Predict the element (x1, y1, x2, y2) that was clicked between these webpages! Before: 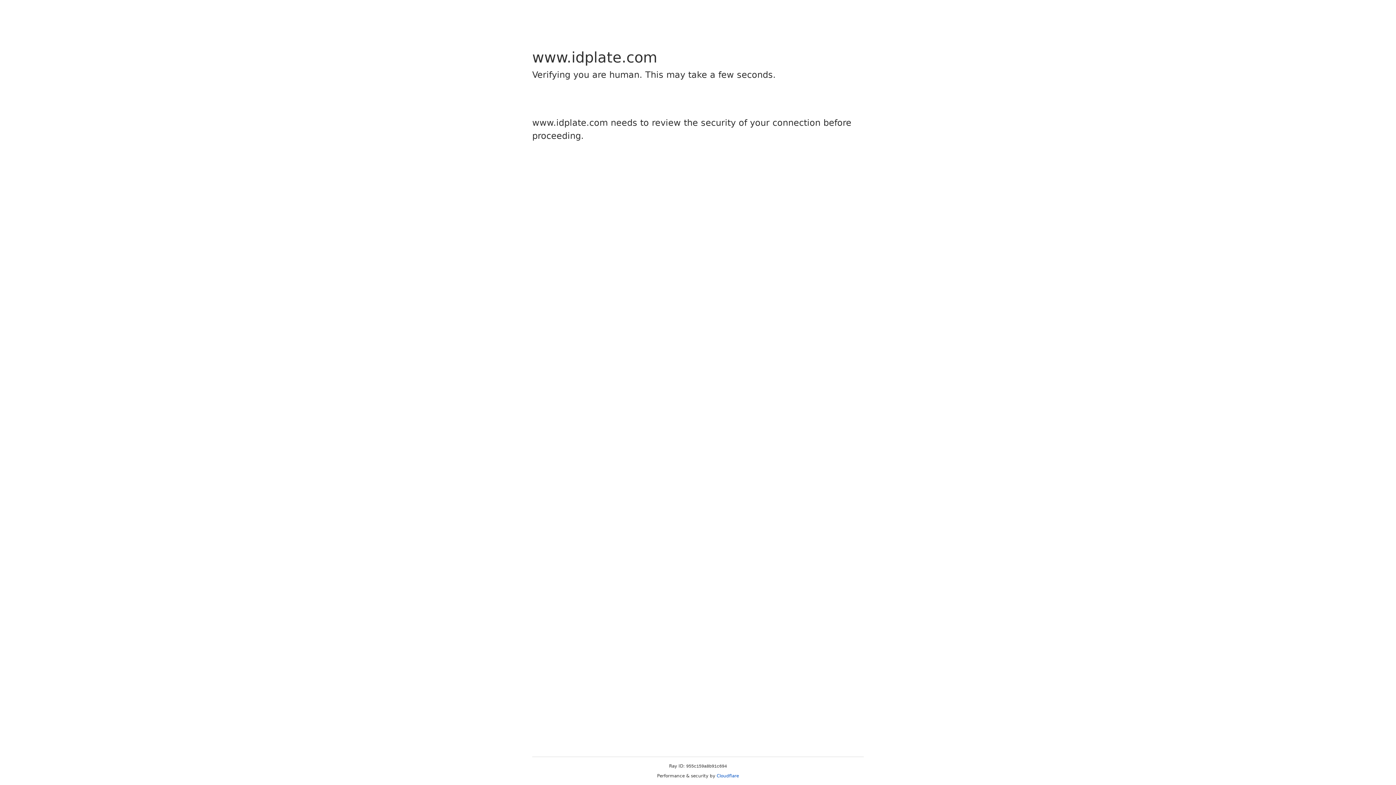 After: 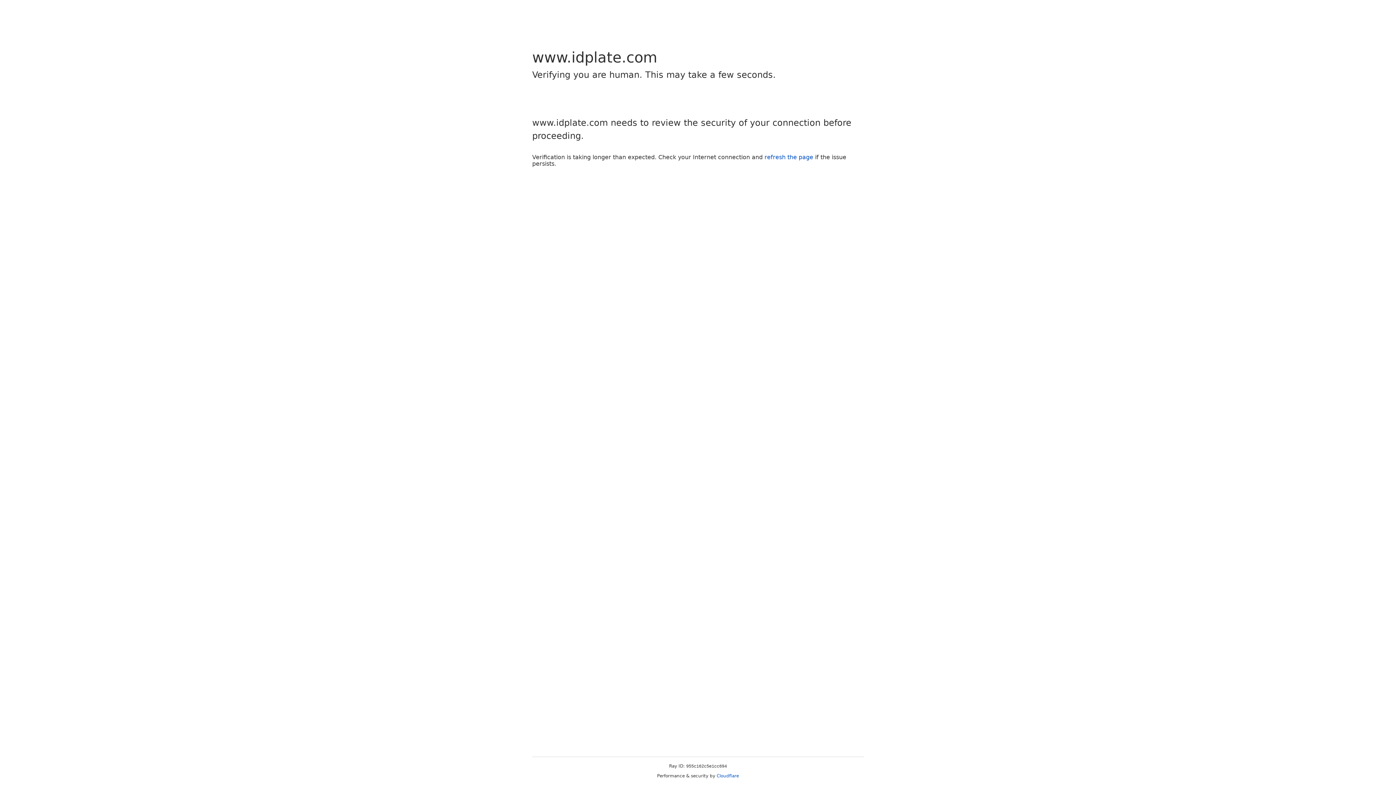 Action: label: Cloudflare bbox: (716, 773, 739, 778)